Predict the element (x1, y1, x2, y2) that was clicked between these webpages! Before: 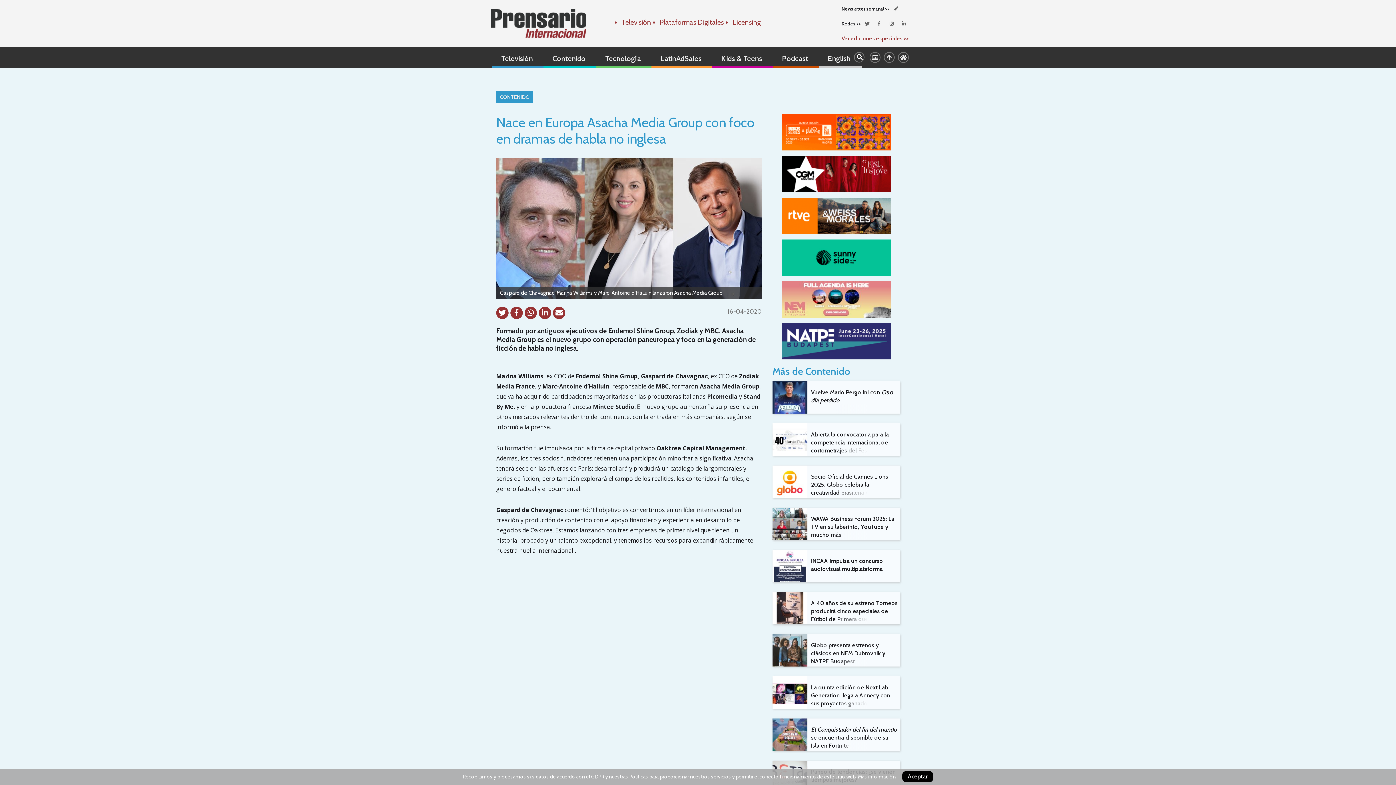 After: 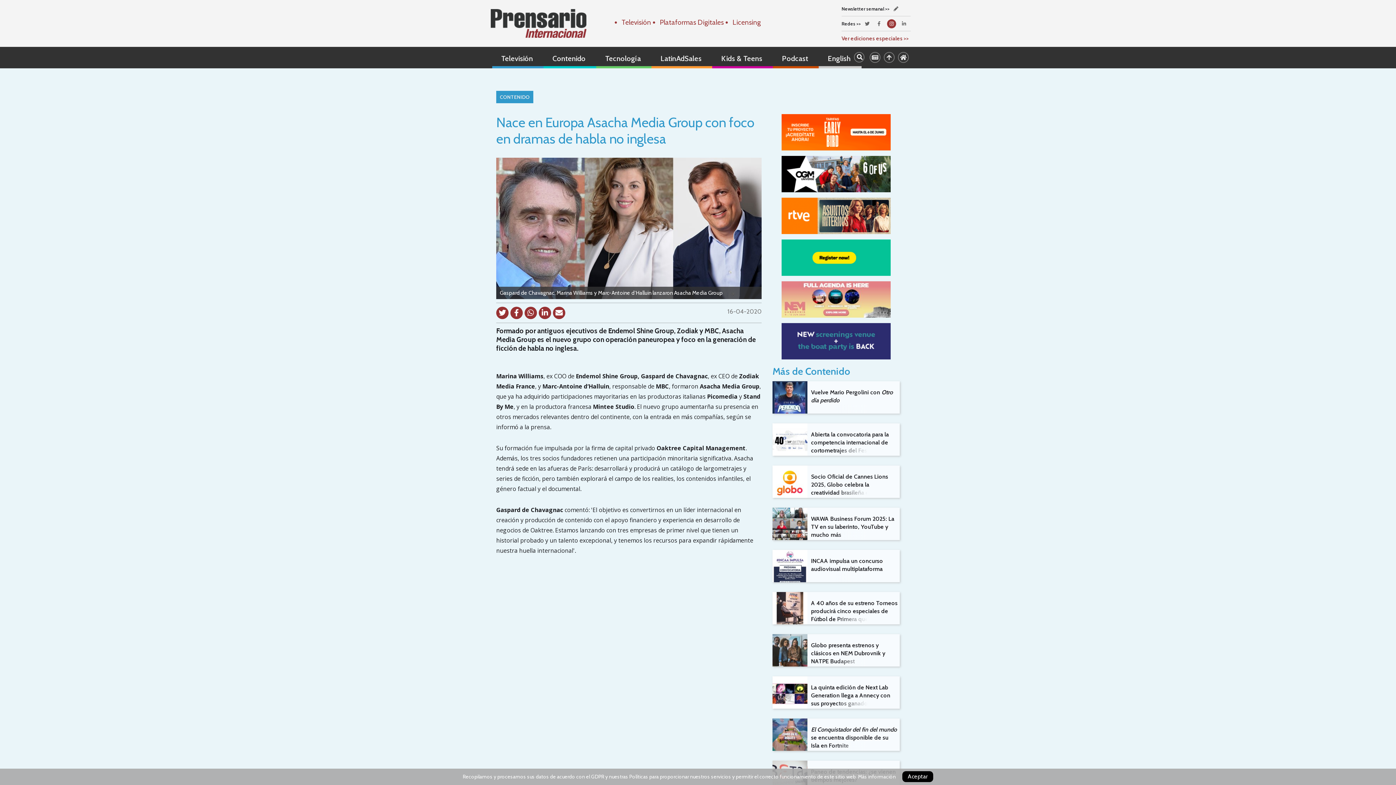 Action: bbox: (887, 19, 896, 25)